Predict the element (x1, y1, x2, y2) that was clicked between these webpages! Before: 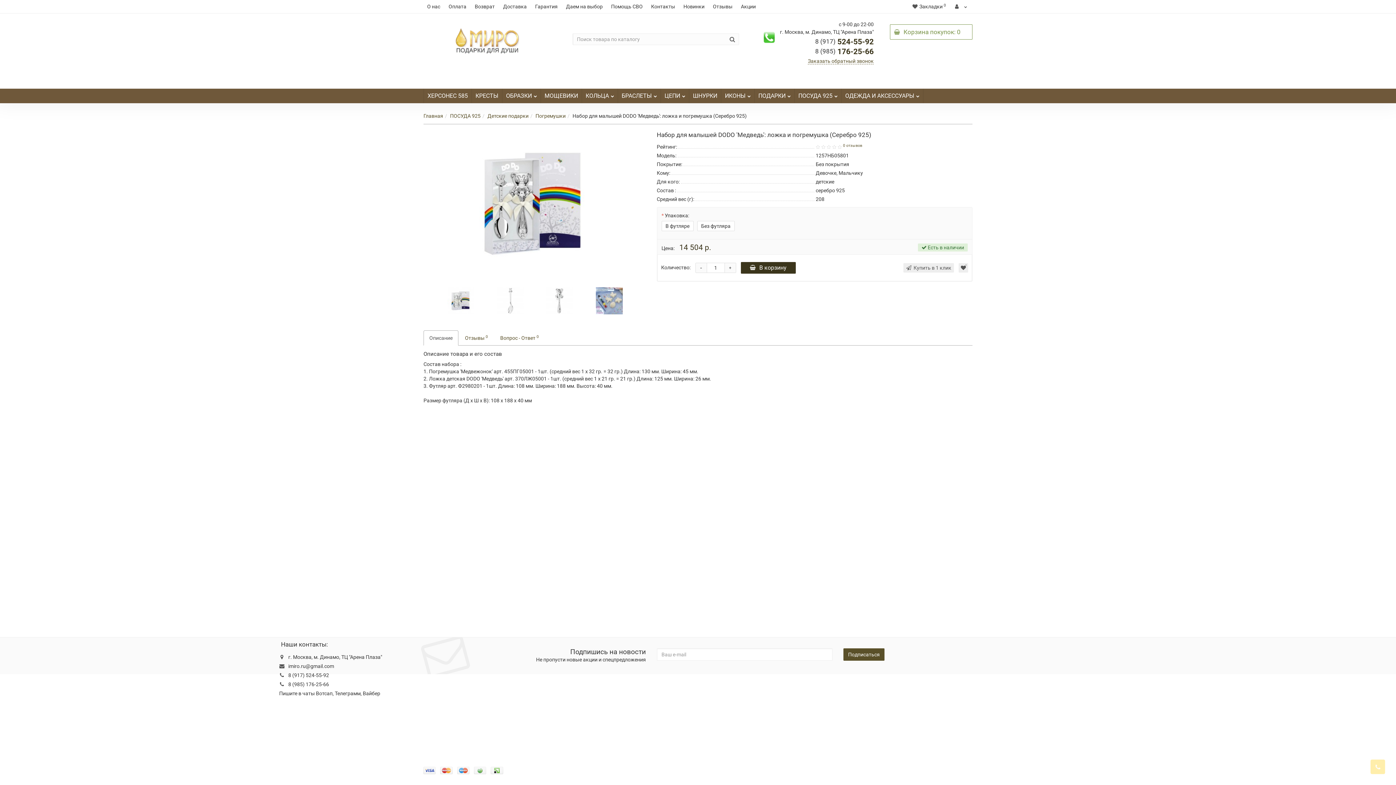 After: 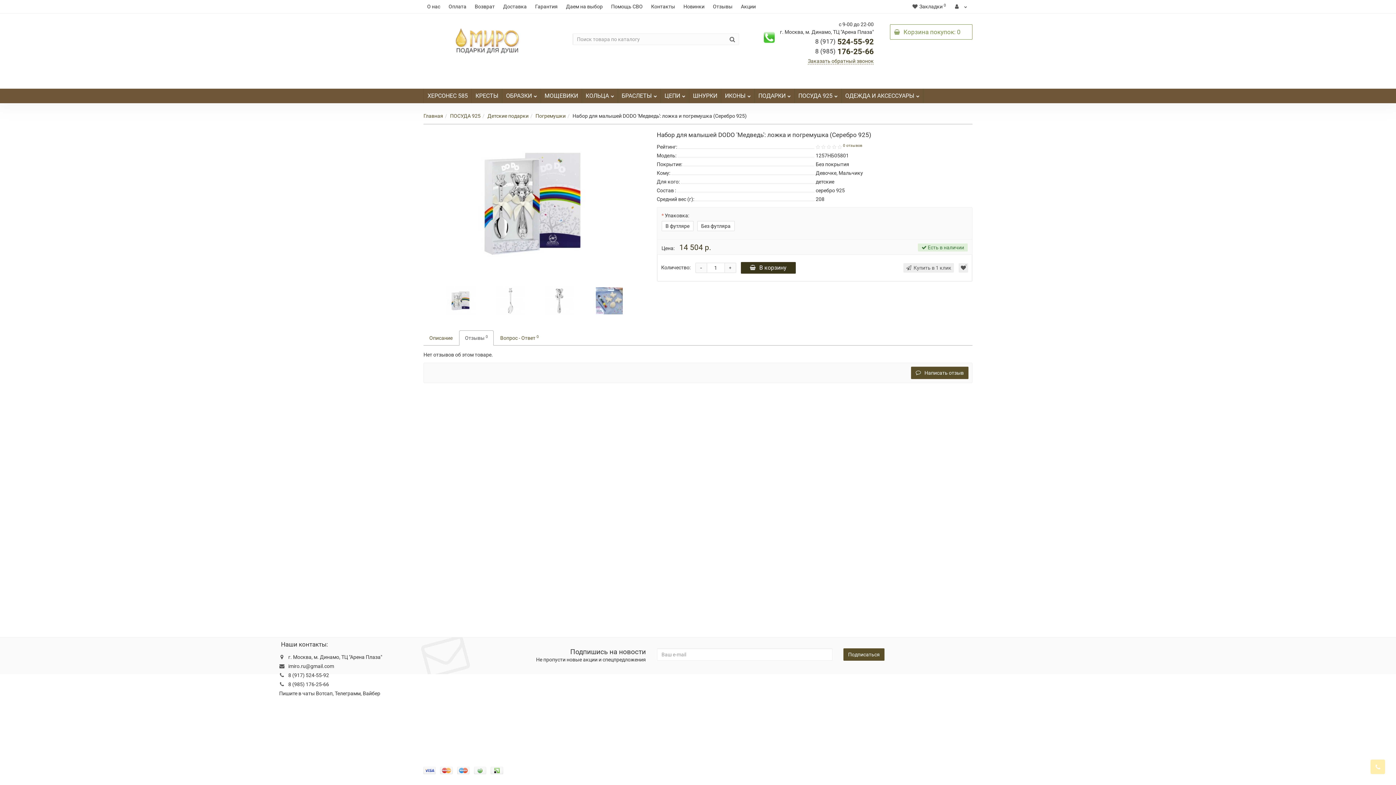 Action: bbox: (459, 330, 493, 345) label: Отзывы 0